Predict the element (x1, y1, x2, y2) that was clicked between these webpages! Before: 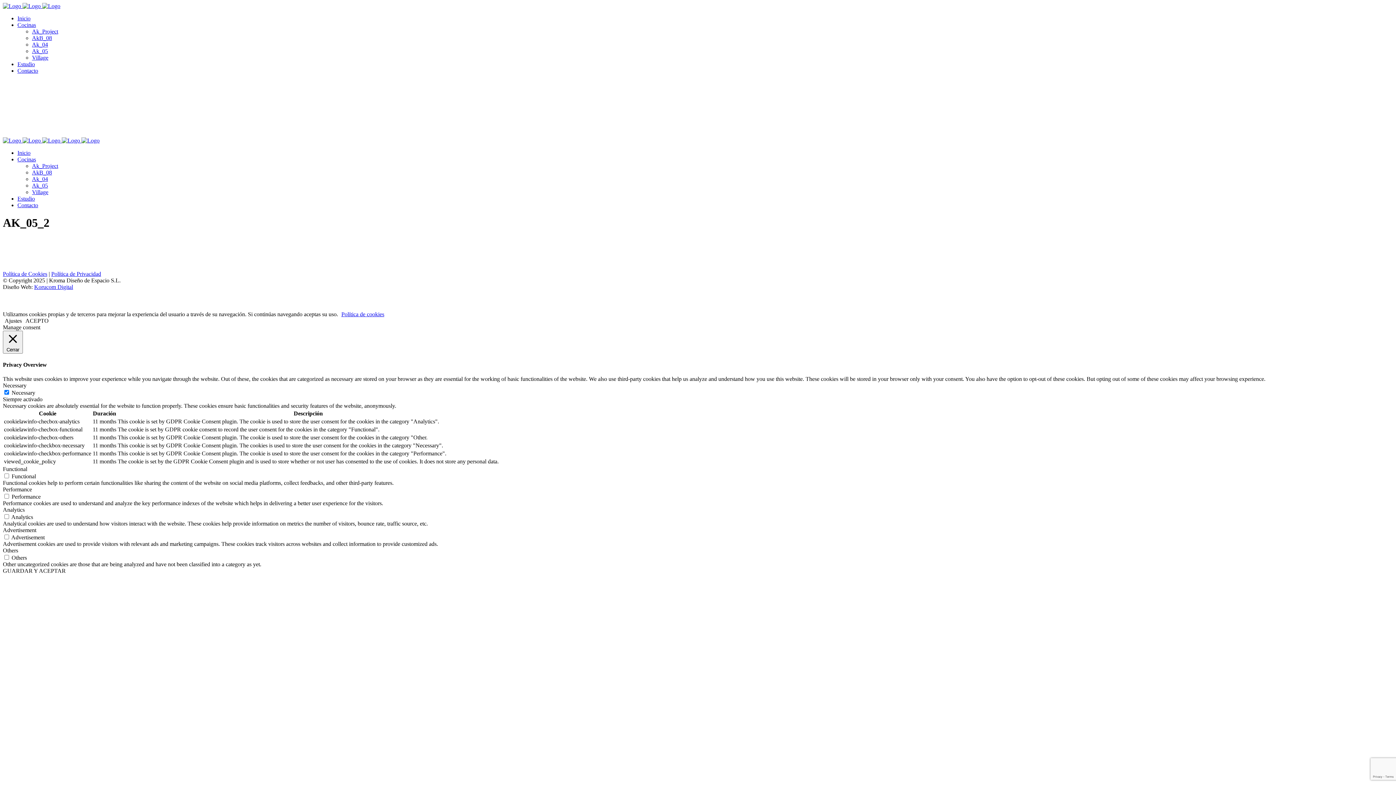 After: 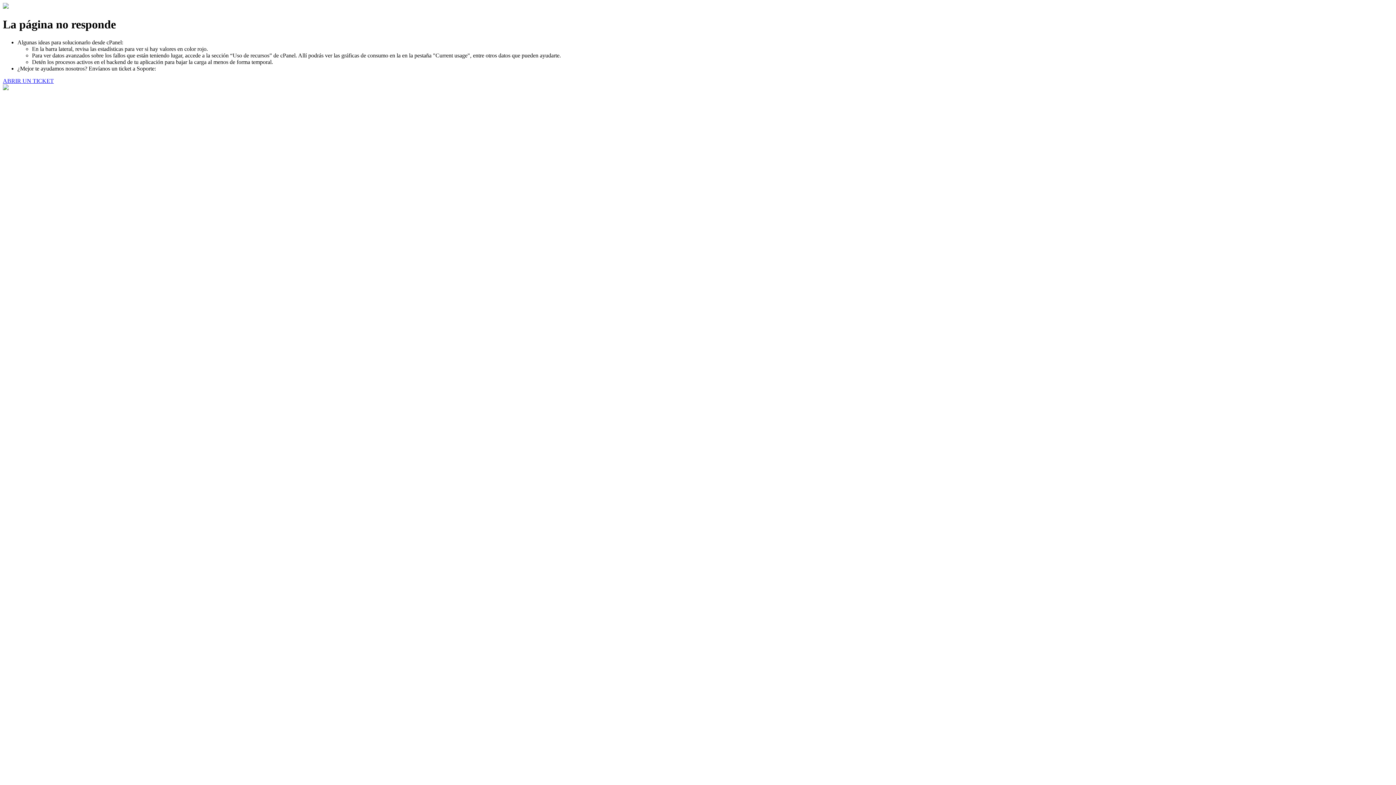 Action: label: Ak_Project bbox: (32, 162, 58, 169)